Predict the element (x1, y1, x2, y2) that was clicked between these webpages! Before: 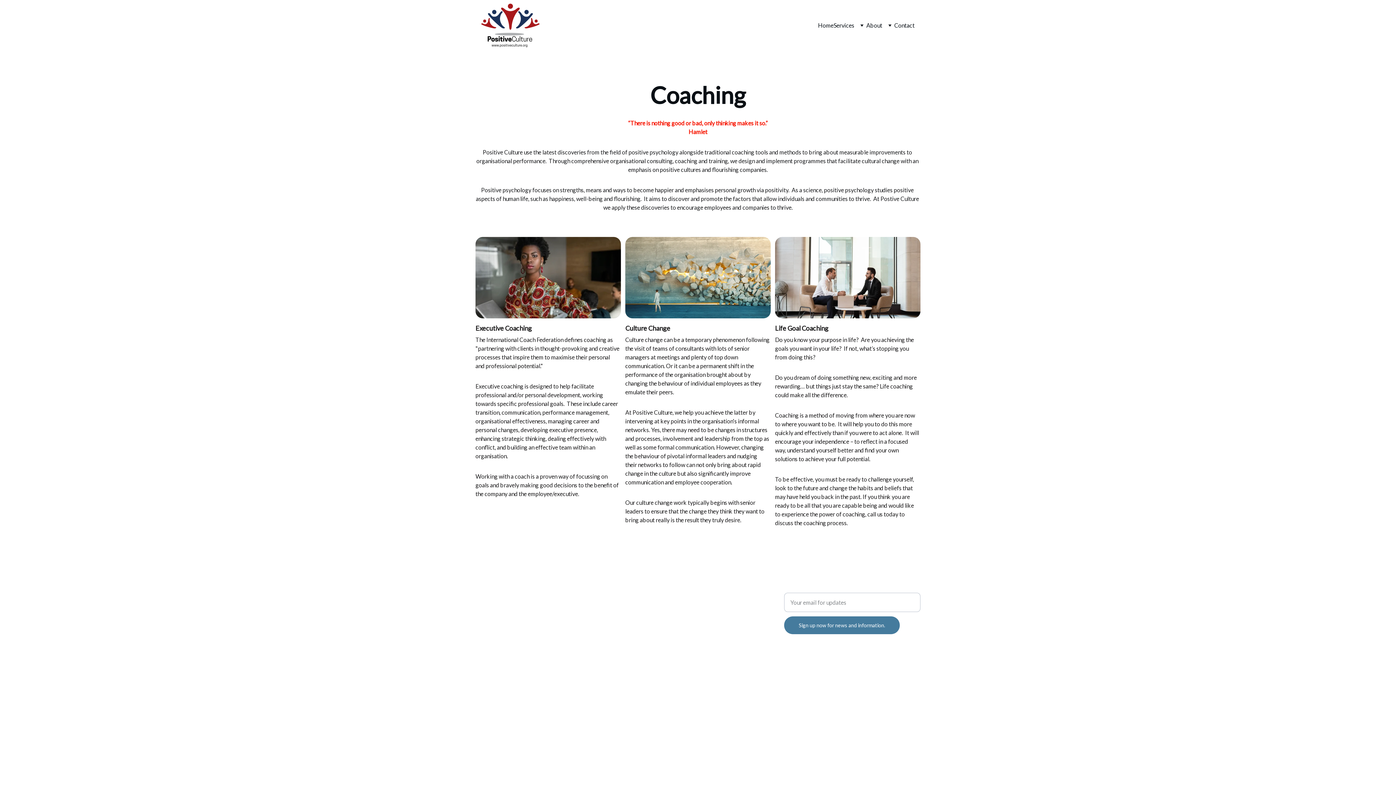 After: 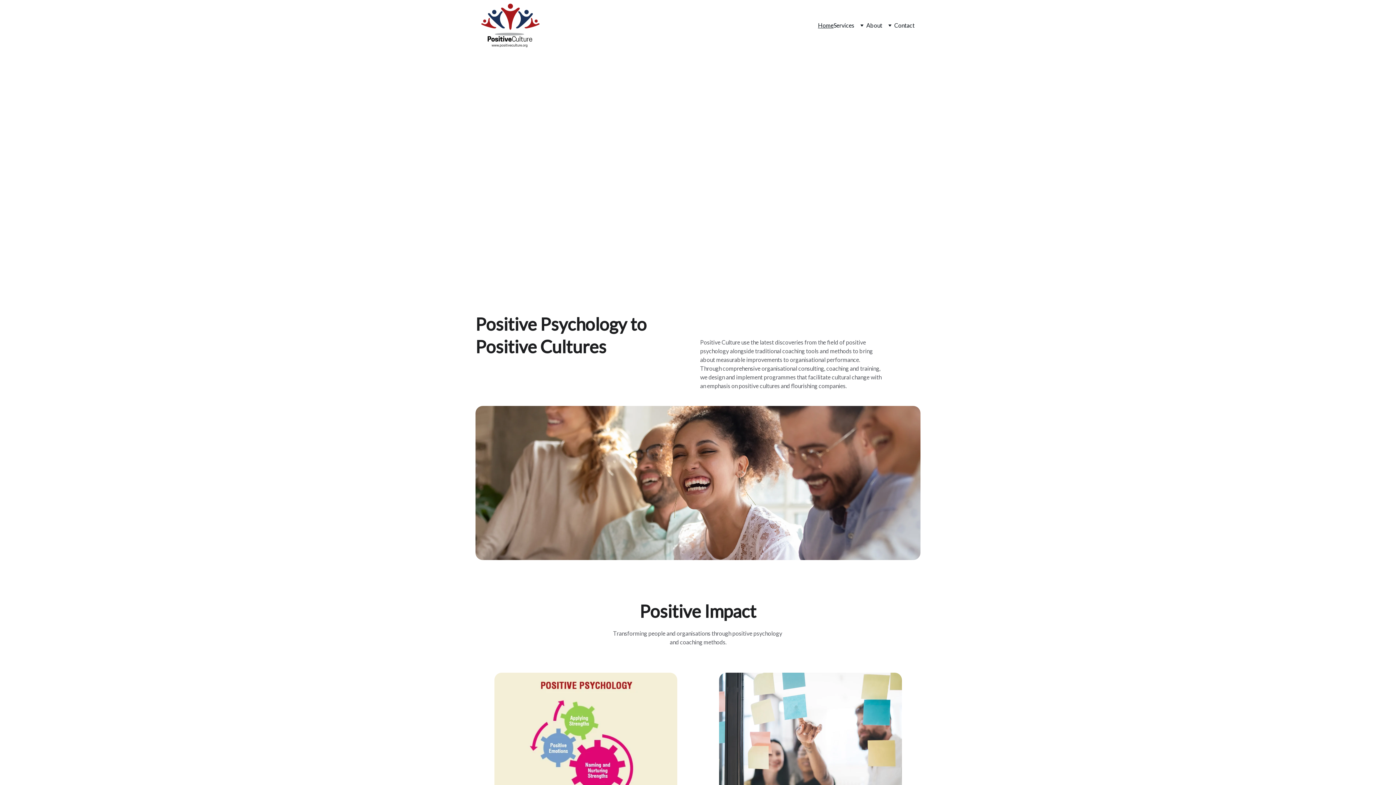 Action: bbox: (481, 3, 539, 47)